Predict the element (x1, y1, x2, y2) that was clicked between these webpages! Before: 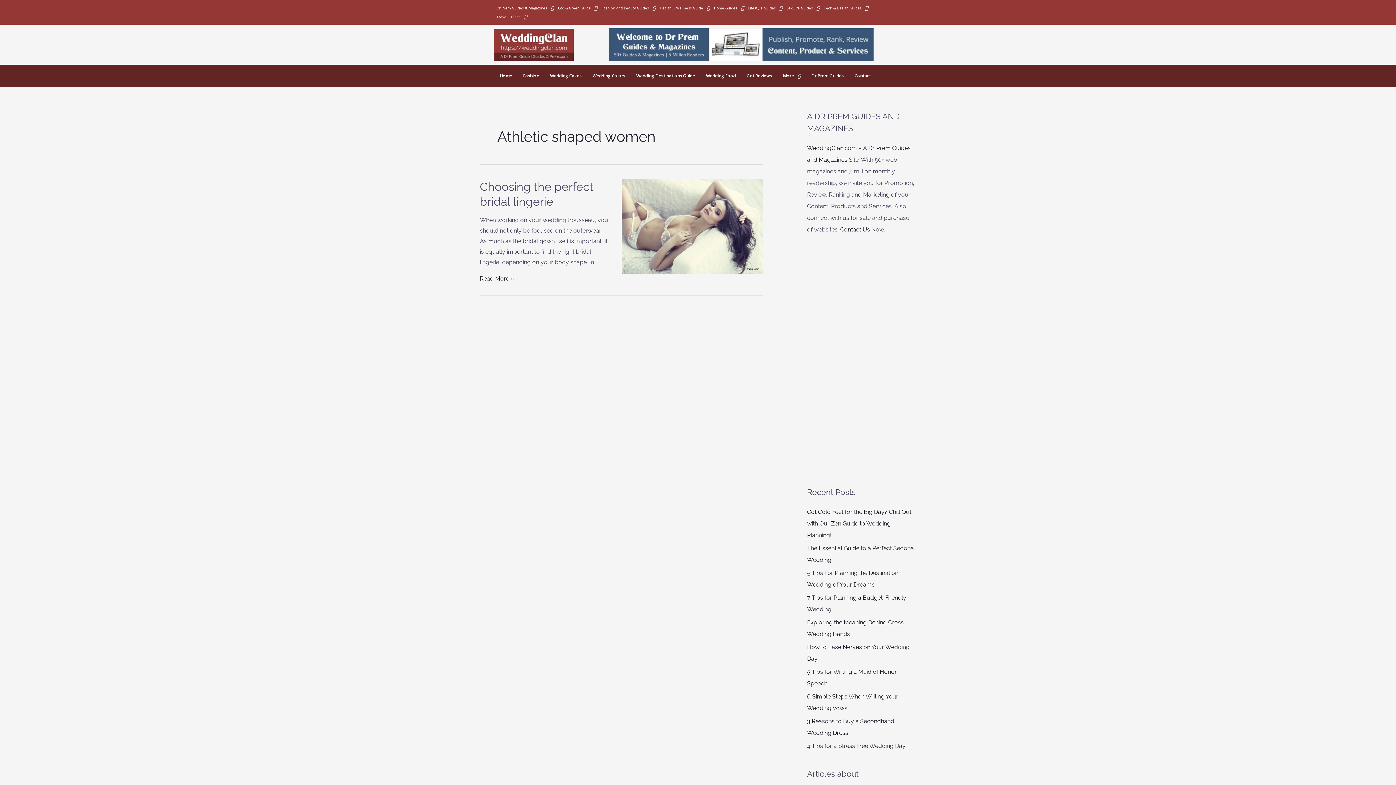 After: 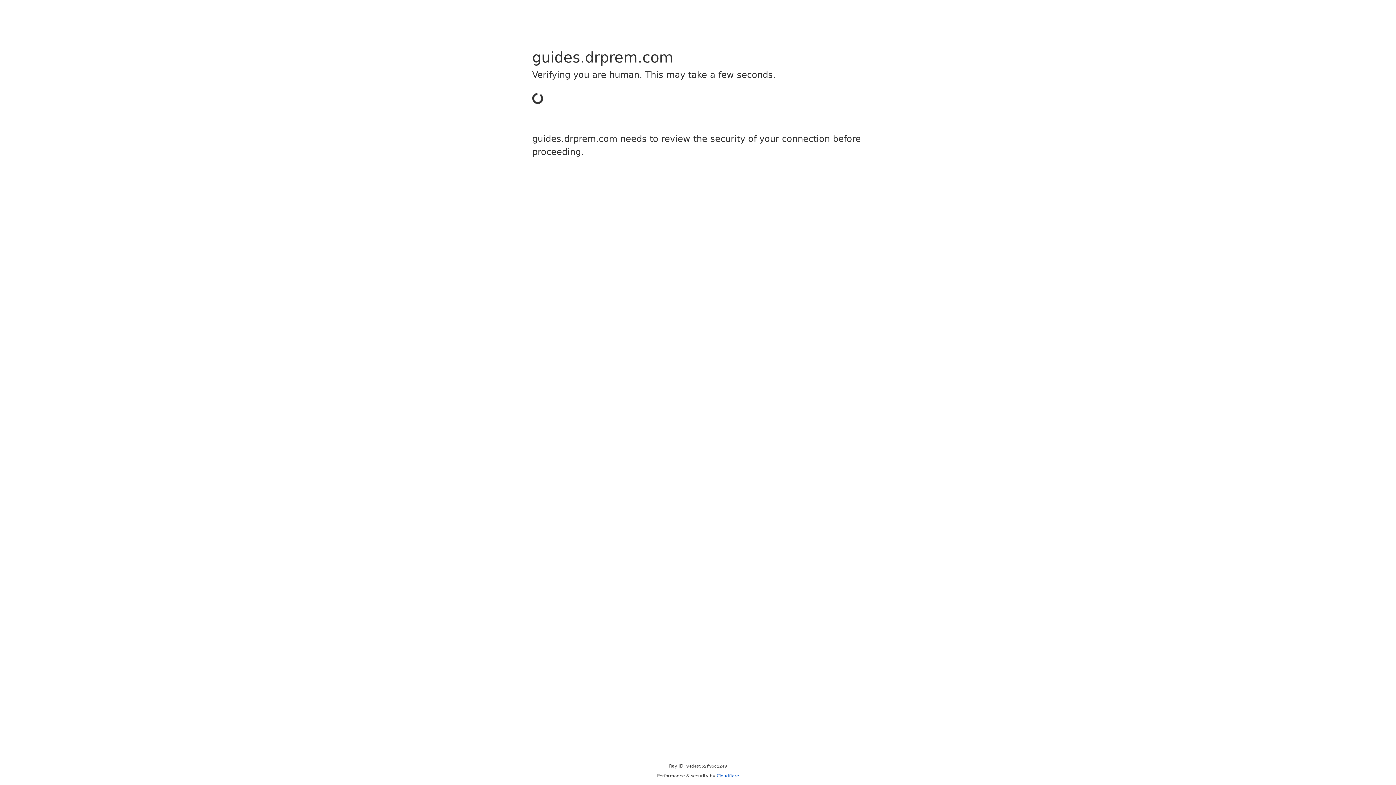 Action: bbox: (609, 28, 873, 61)